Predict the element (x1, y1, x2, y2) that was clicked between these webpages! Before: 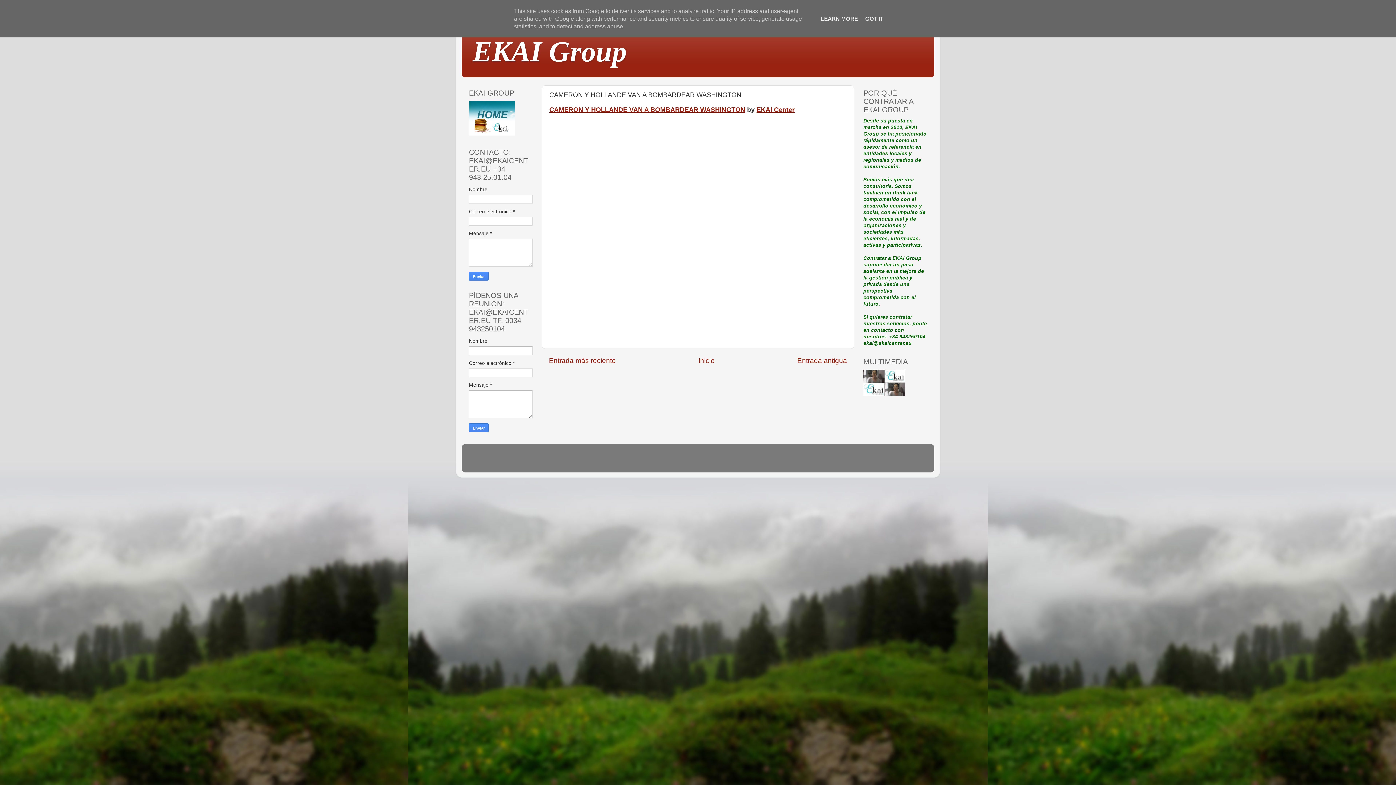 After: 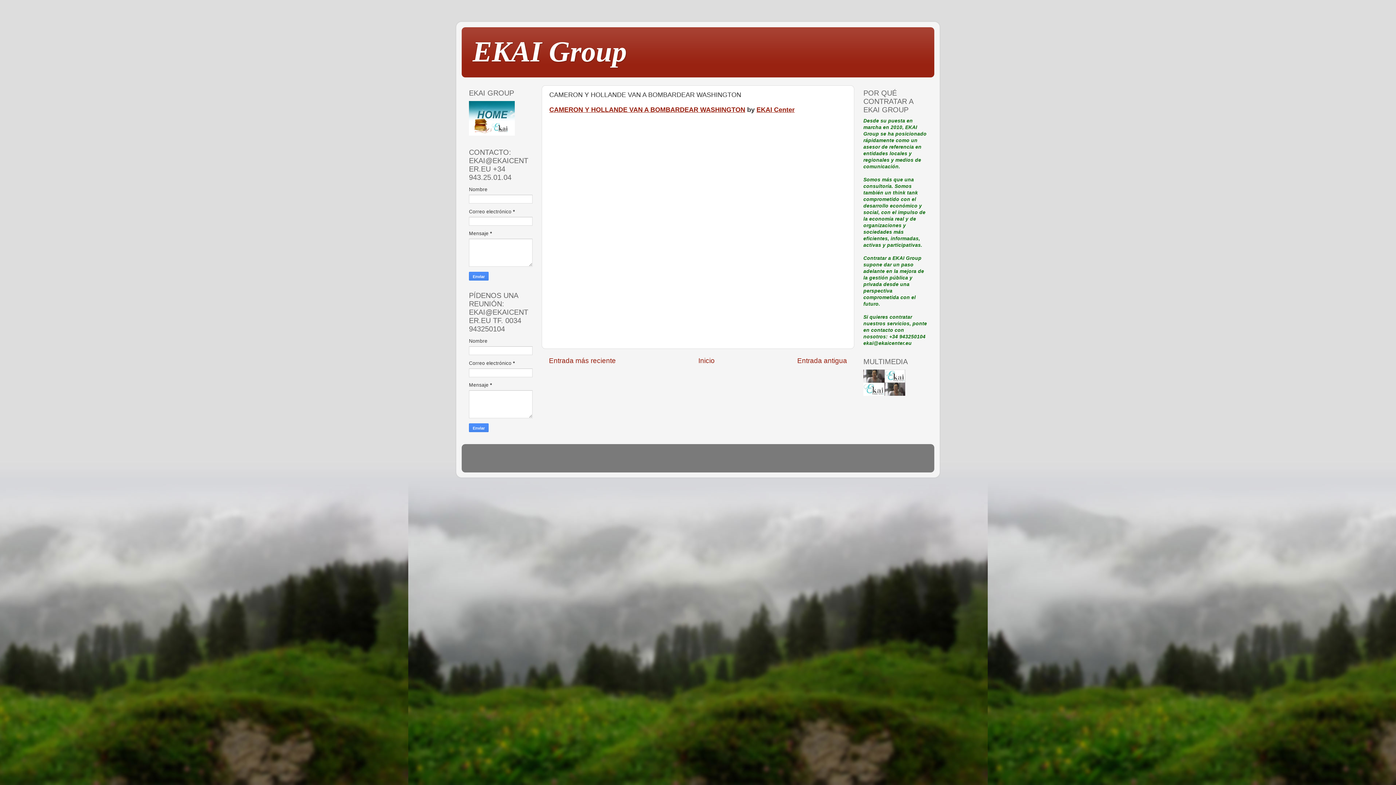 Action: bbox: (863, 15, 885, 21) label: GOT IT